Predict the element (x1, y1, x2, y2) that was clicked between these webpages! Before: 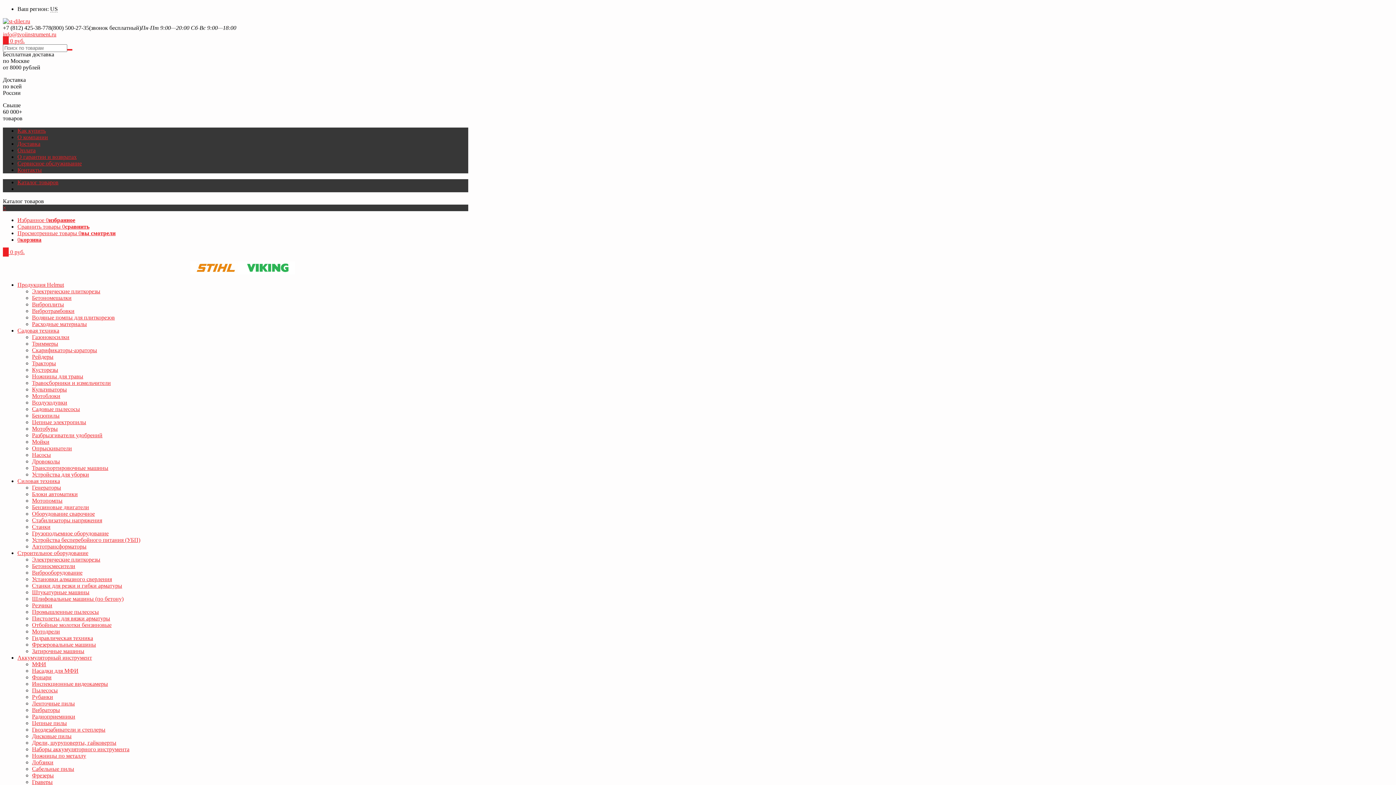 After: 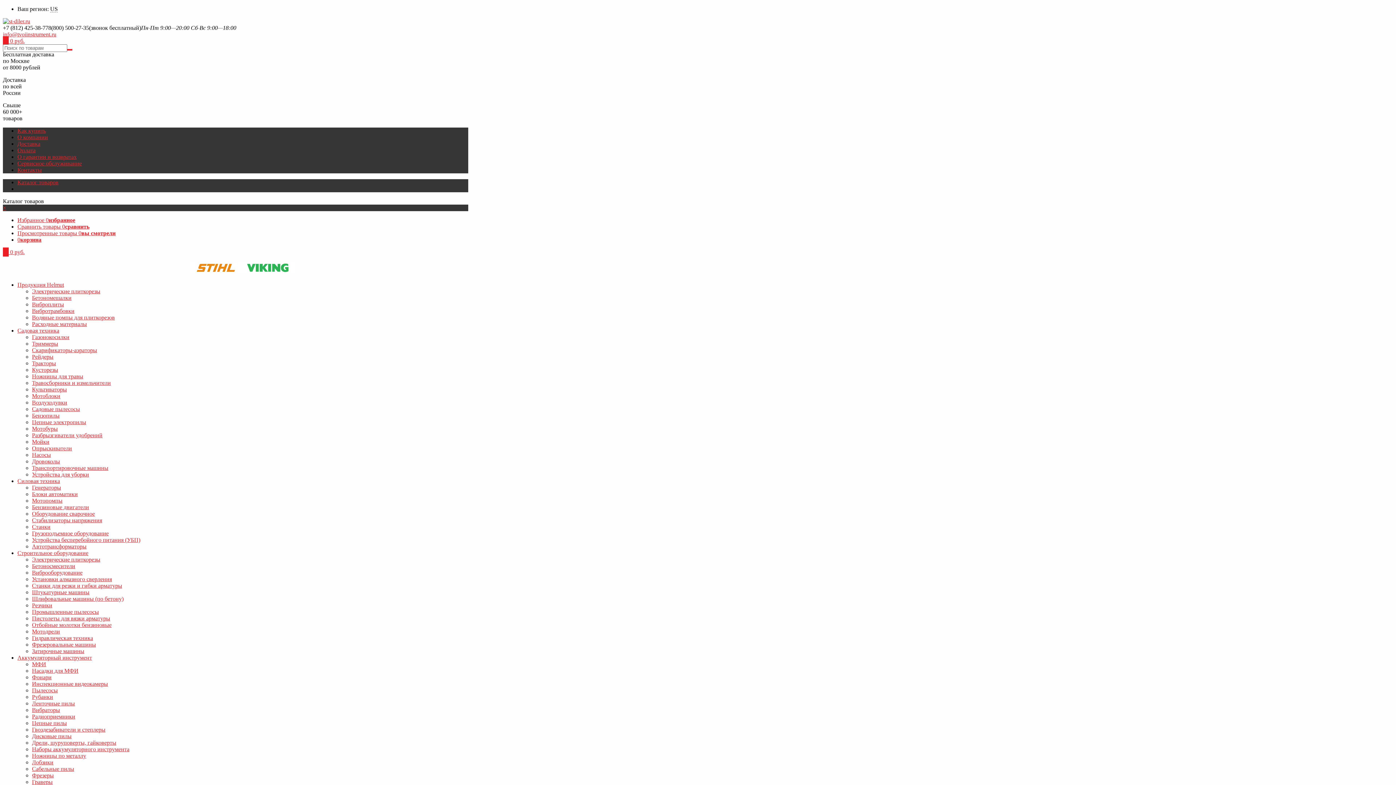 Action: bbox: (32, 340, 58, 346) label: Триммеры